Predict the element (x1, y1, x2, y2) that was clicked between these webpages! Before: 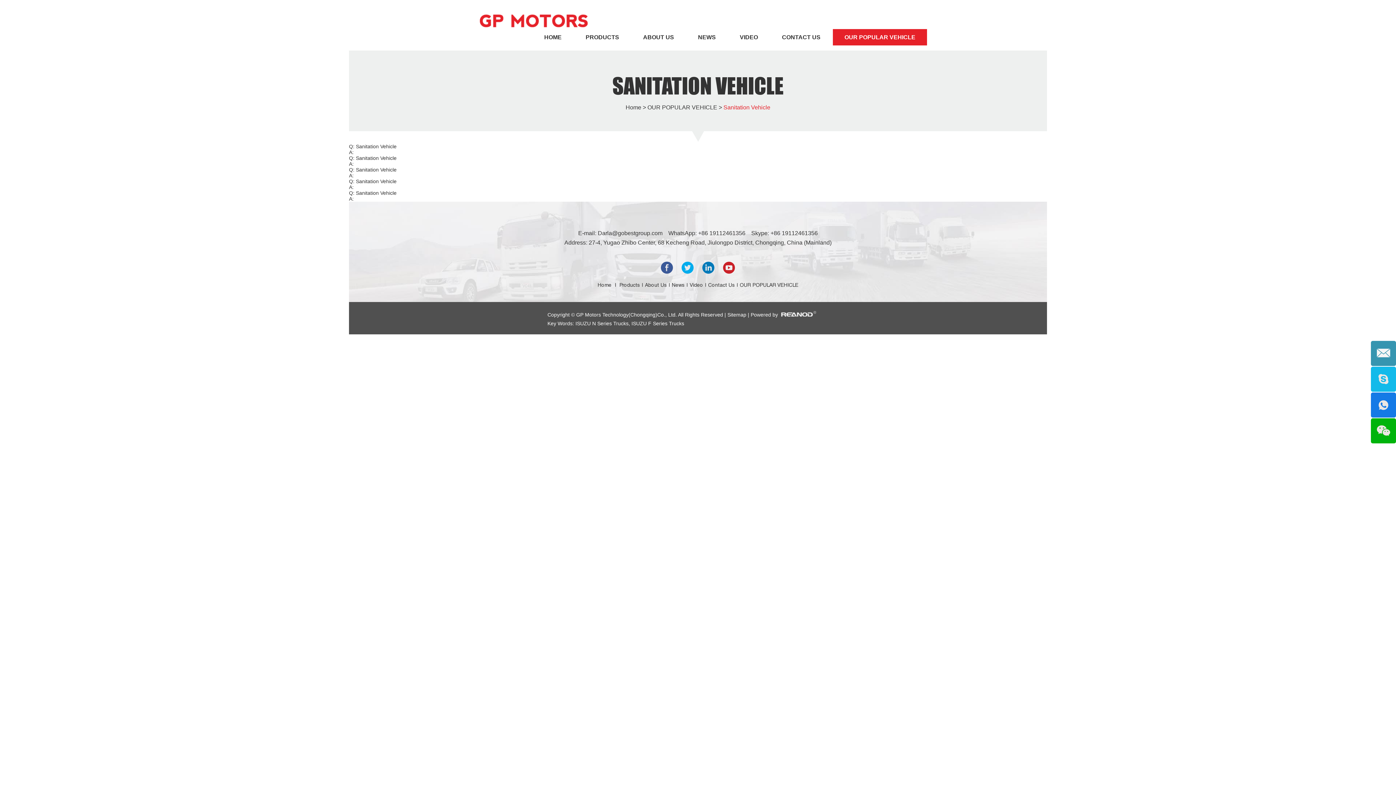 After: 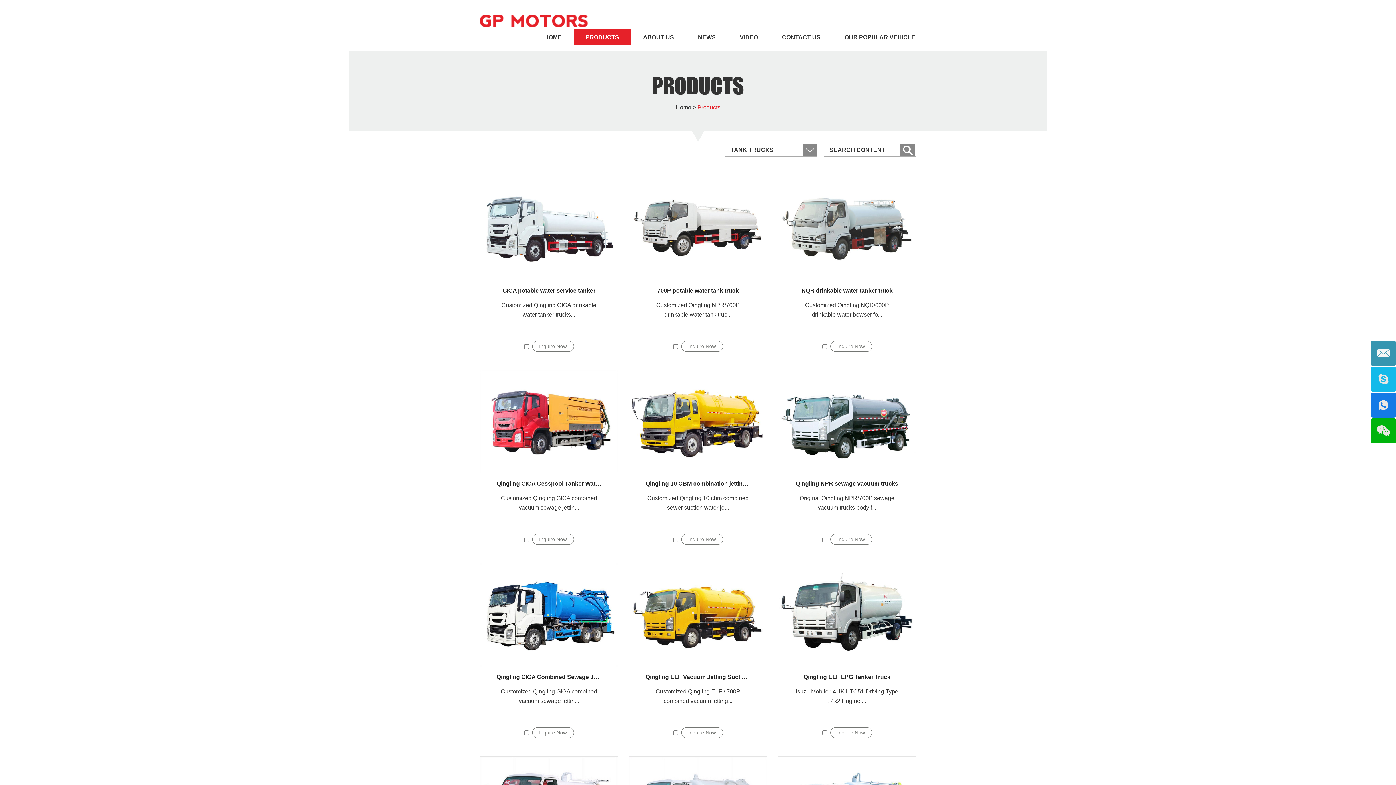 Action: bbox: (574, 29, 630, 45) label: PRODUCTS